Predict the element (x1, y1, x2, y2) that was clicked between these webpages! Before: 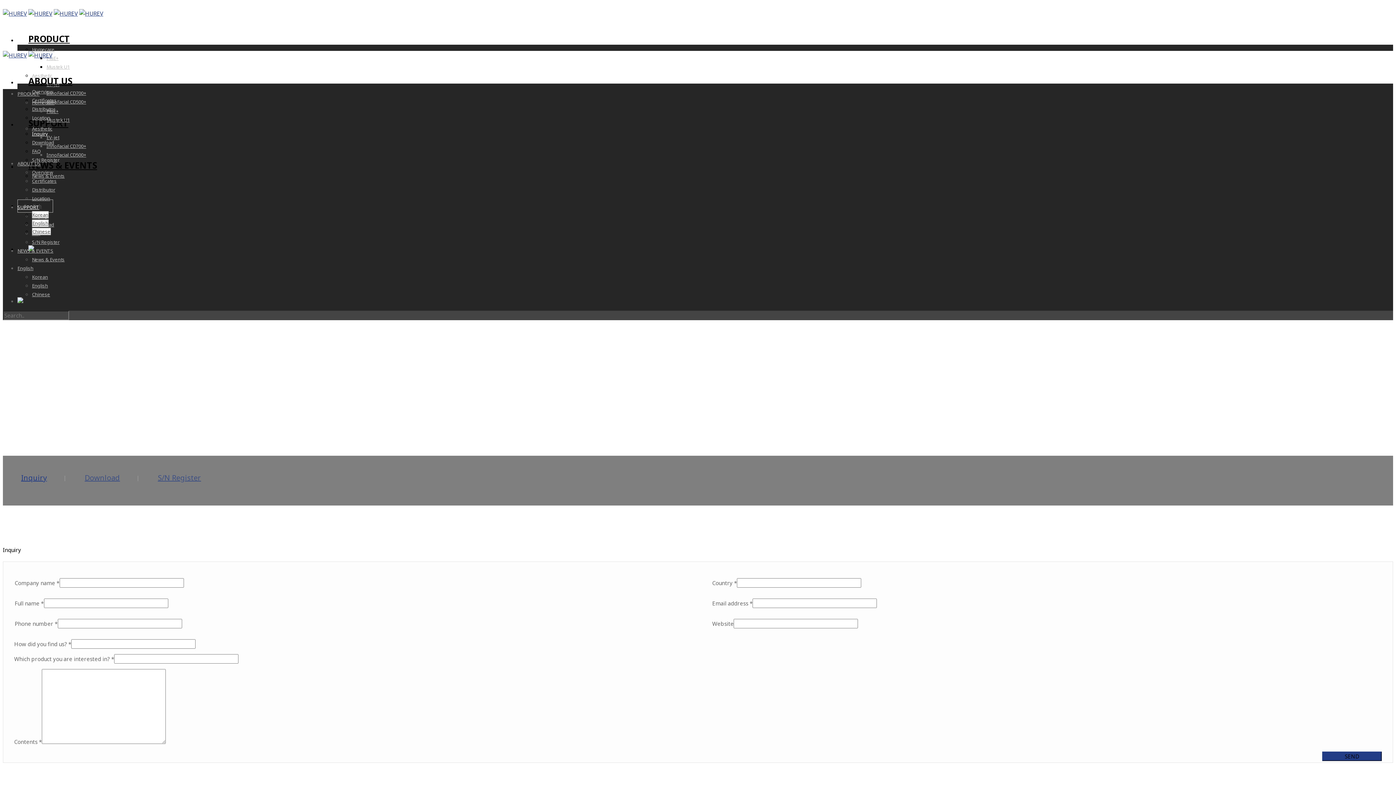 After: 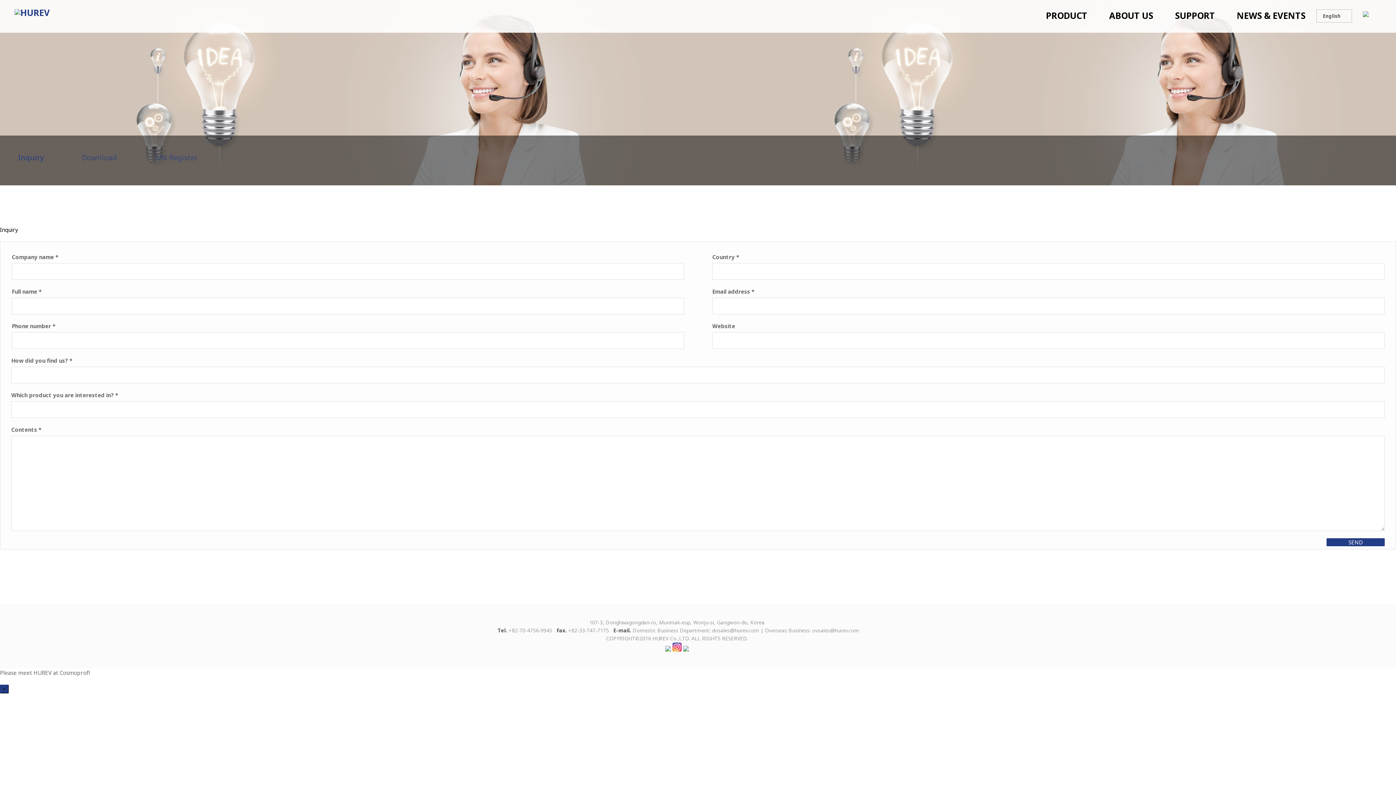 Action: bbox: (17, 204, 39, 210) label: SUPPORT